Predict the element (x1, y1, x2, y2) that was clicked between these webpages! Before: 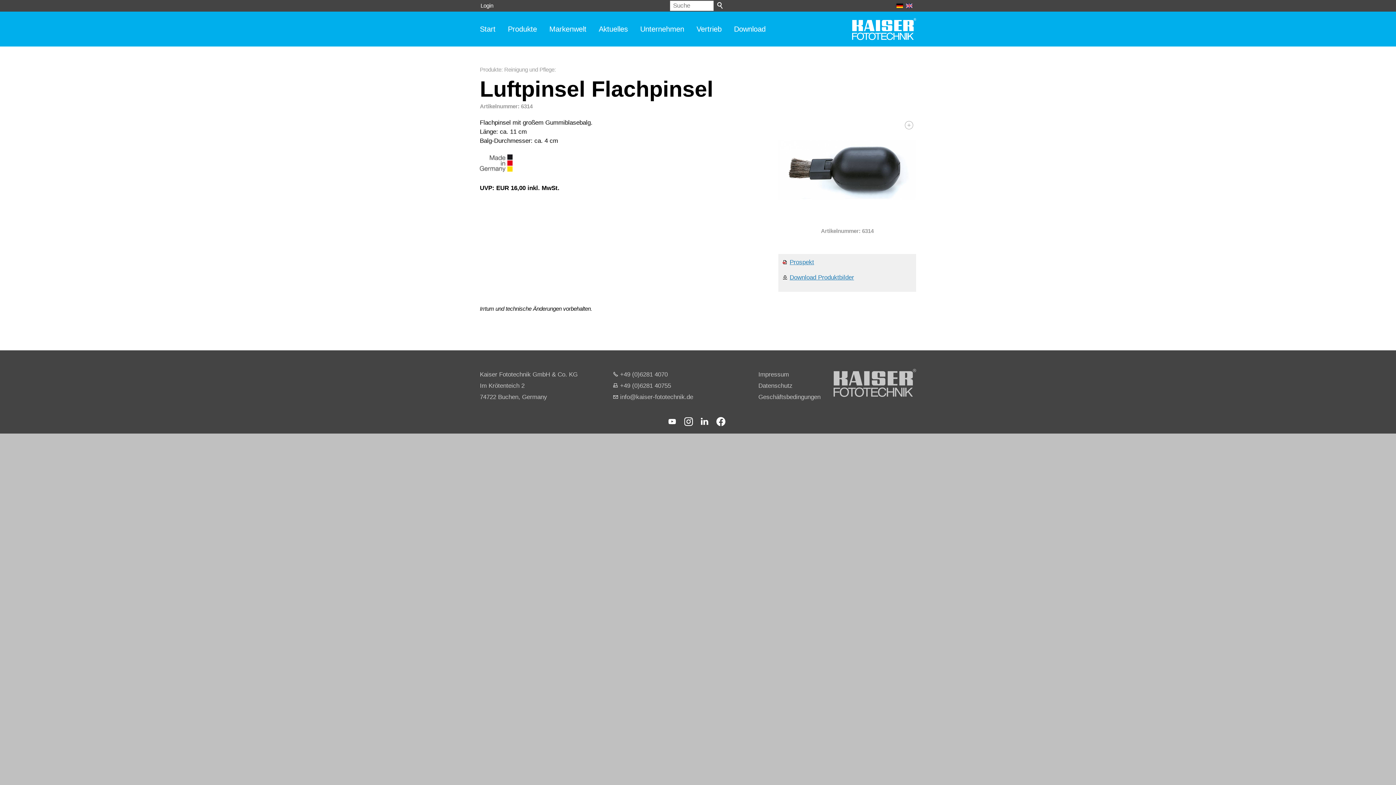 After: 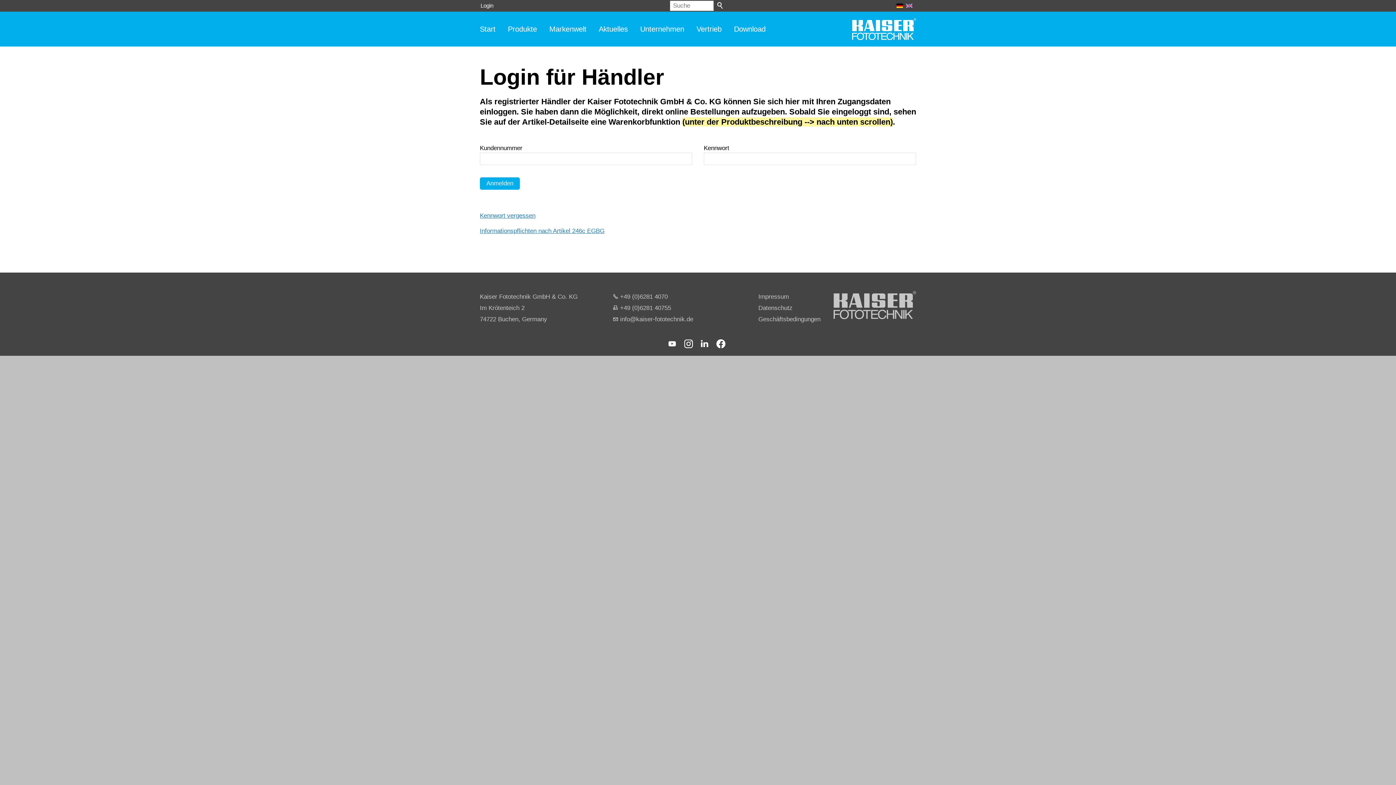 Action: label: Login bbox: (480, 2, 493, 8)